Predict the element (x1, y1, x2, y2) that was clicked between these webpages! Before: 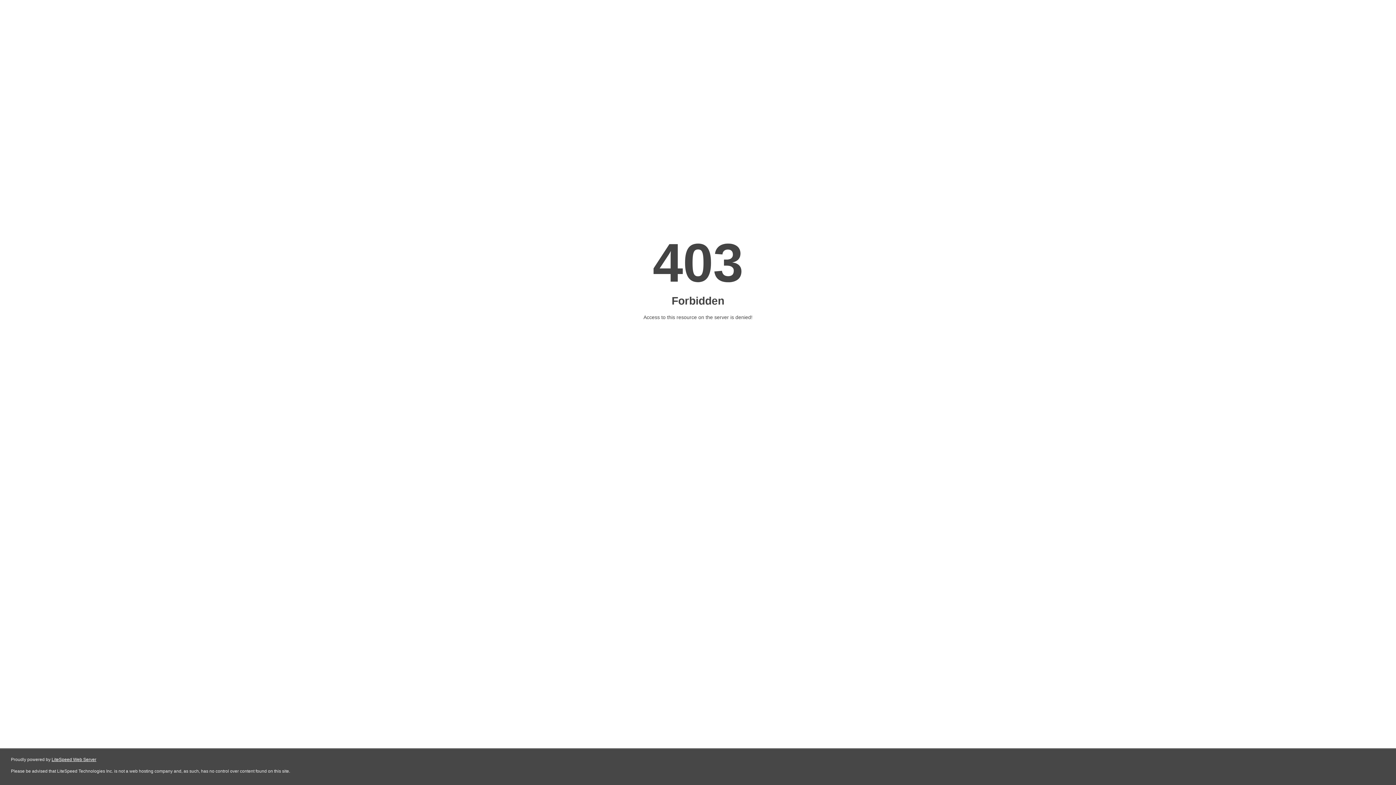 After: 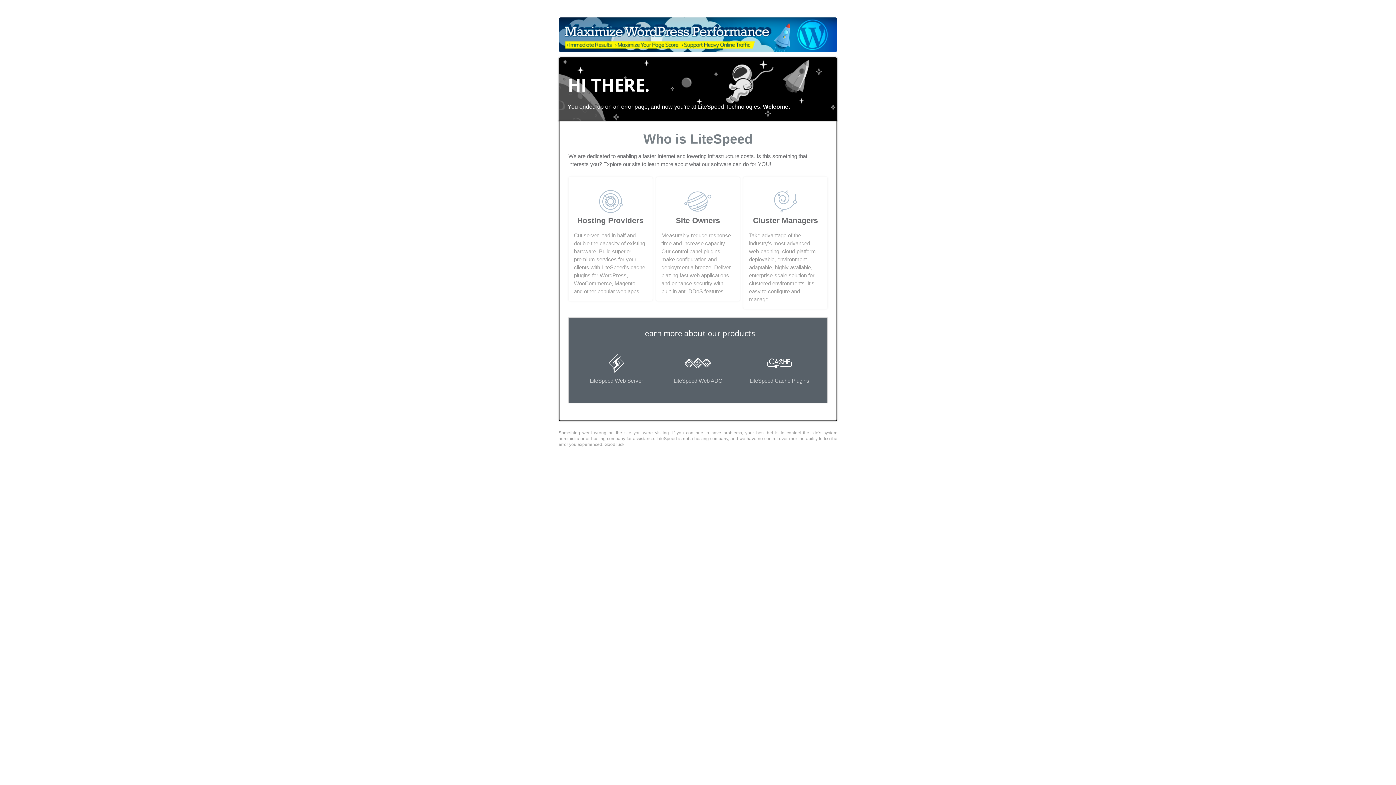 Action: bbox: (51, 757, 96, 762) label: LiteSpeed Web Server